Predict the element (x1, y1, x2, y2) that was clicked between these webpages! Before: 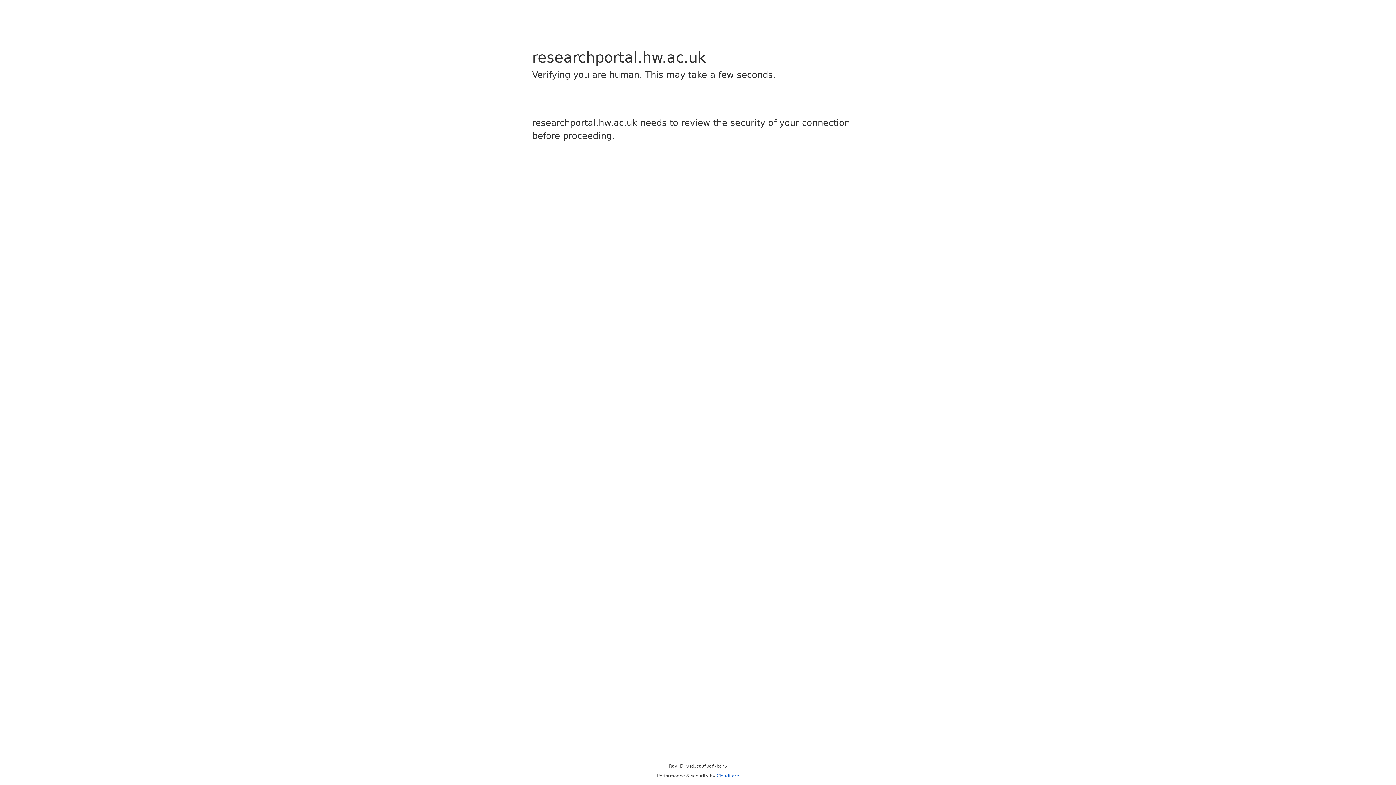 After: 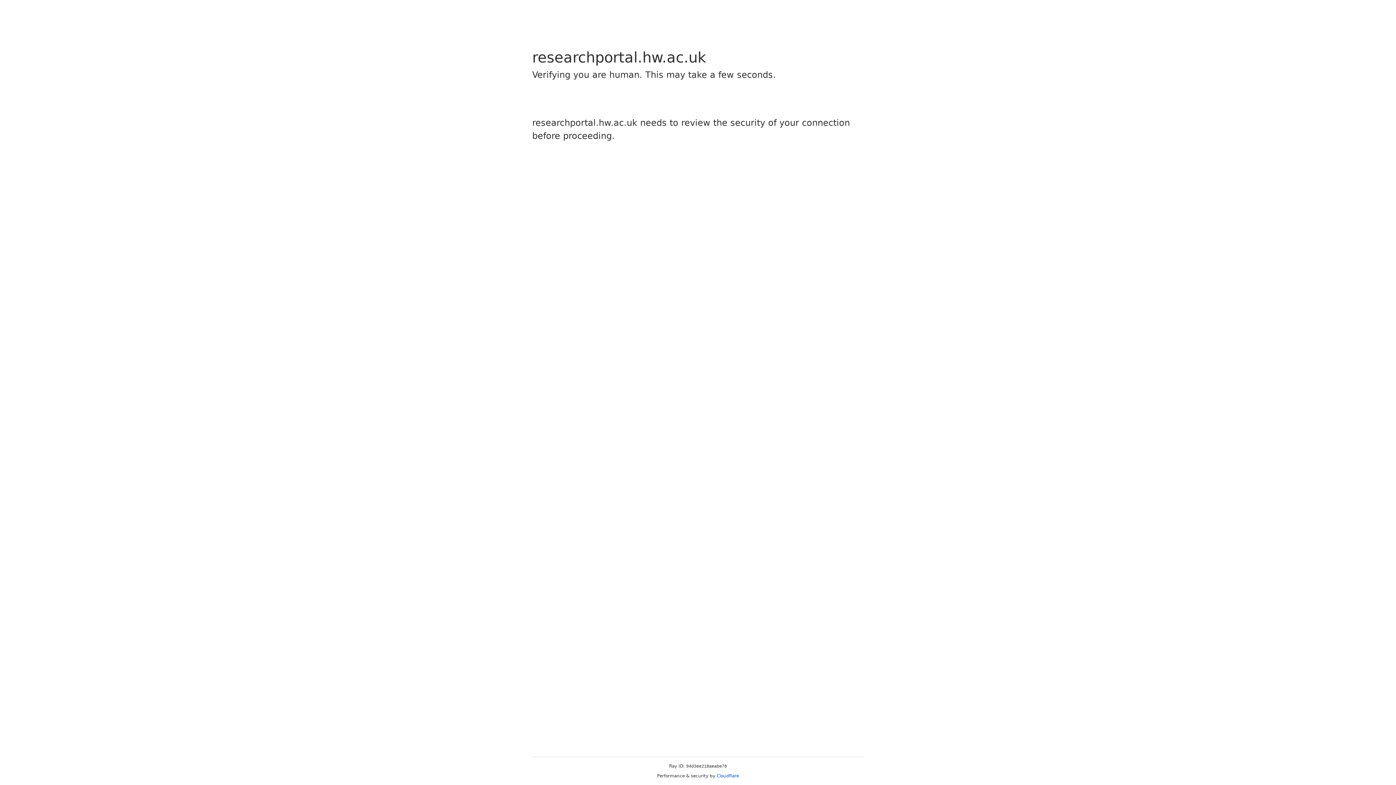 Action: bbox: (716, 773, 739, 778) label: Cloudflare